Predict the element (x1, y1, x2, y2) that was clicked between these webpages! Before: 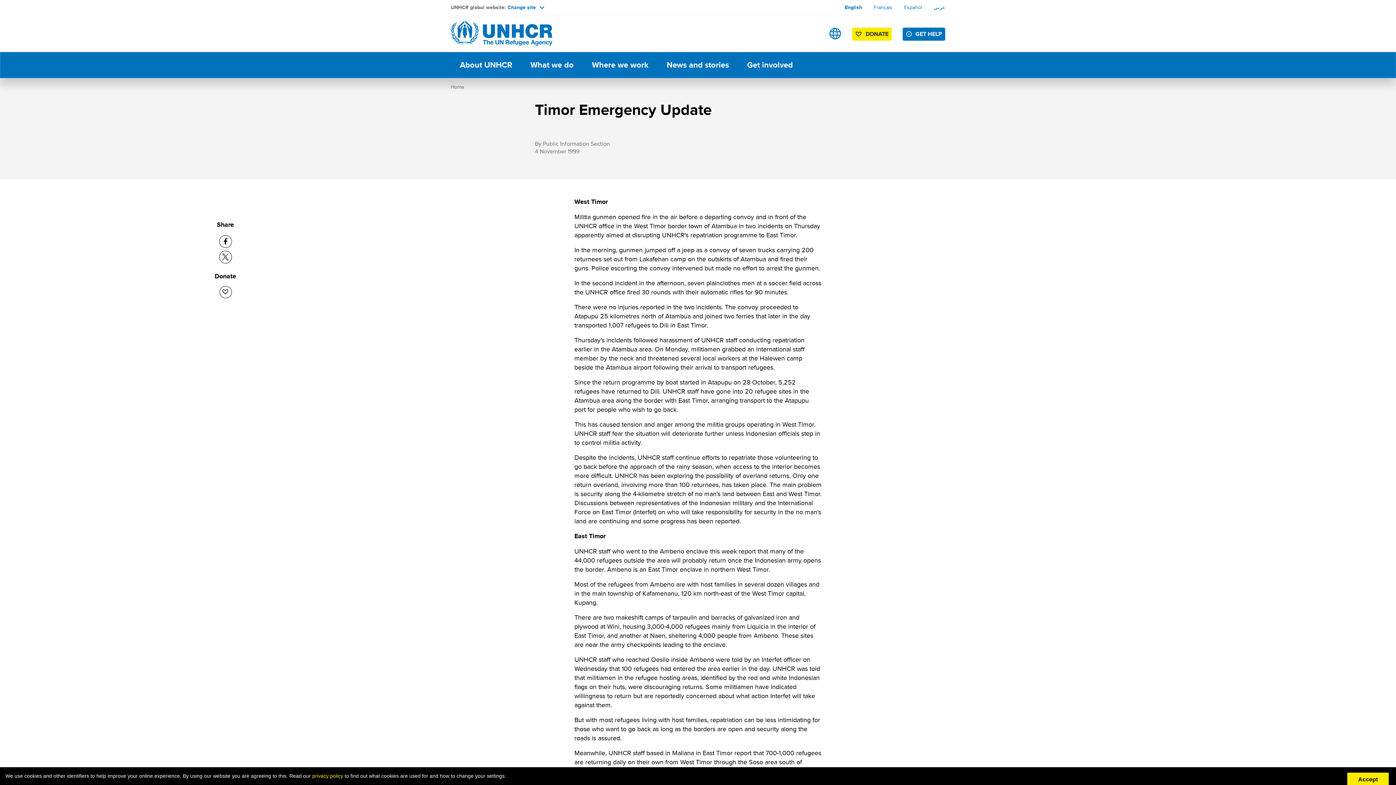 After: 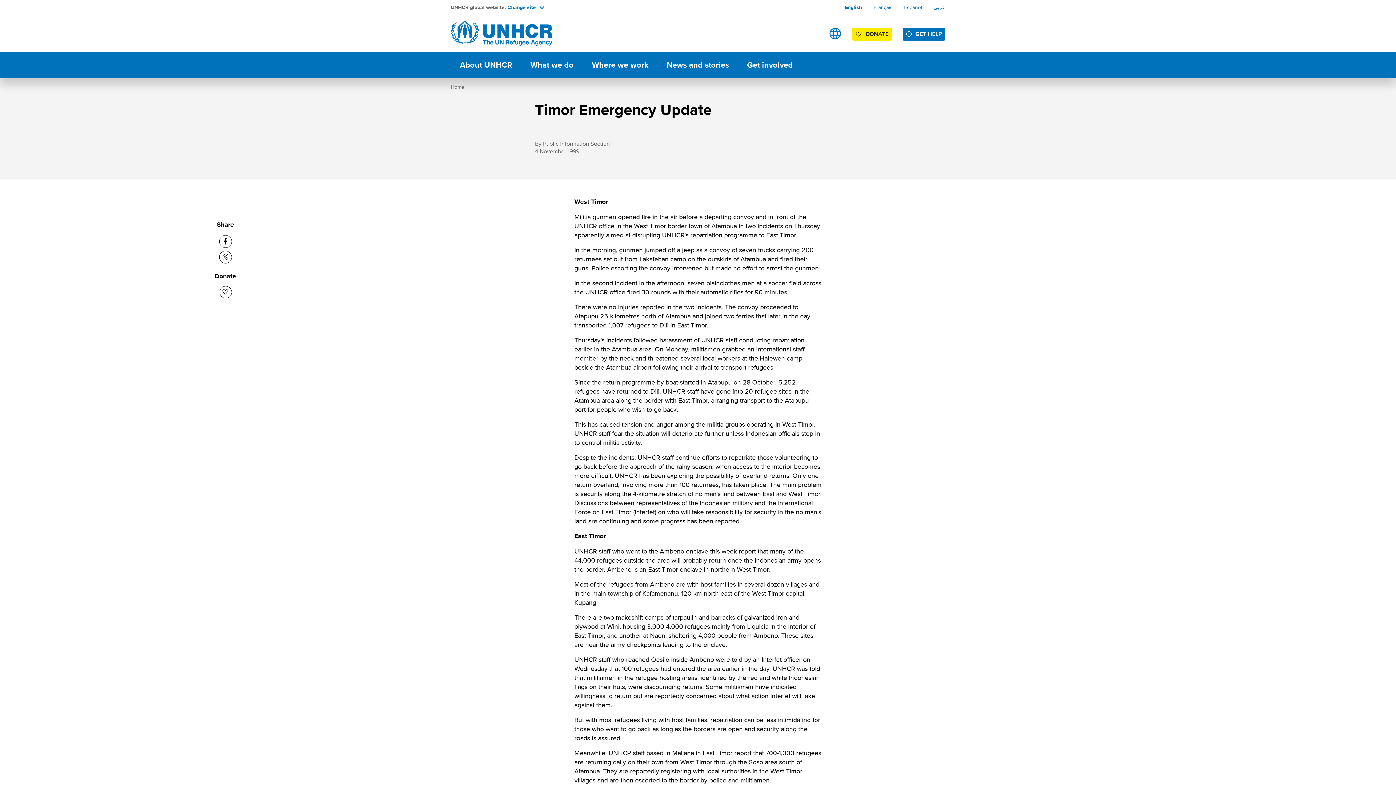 Action: label: Accept bbox: (1347, 773, 1389, 786)